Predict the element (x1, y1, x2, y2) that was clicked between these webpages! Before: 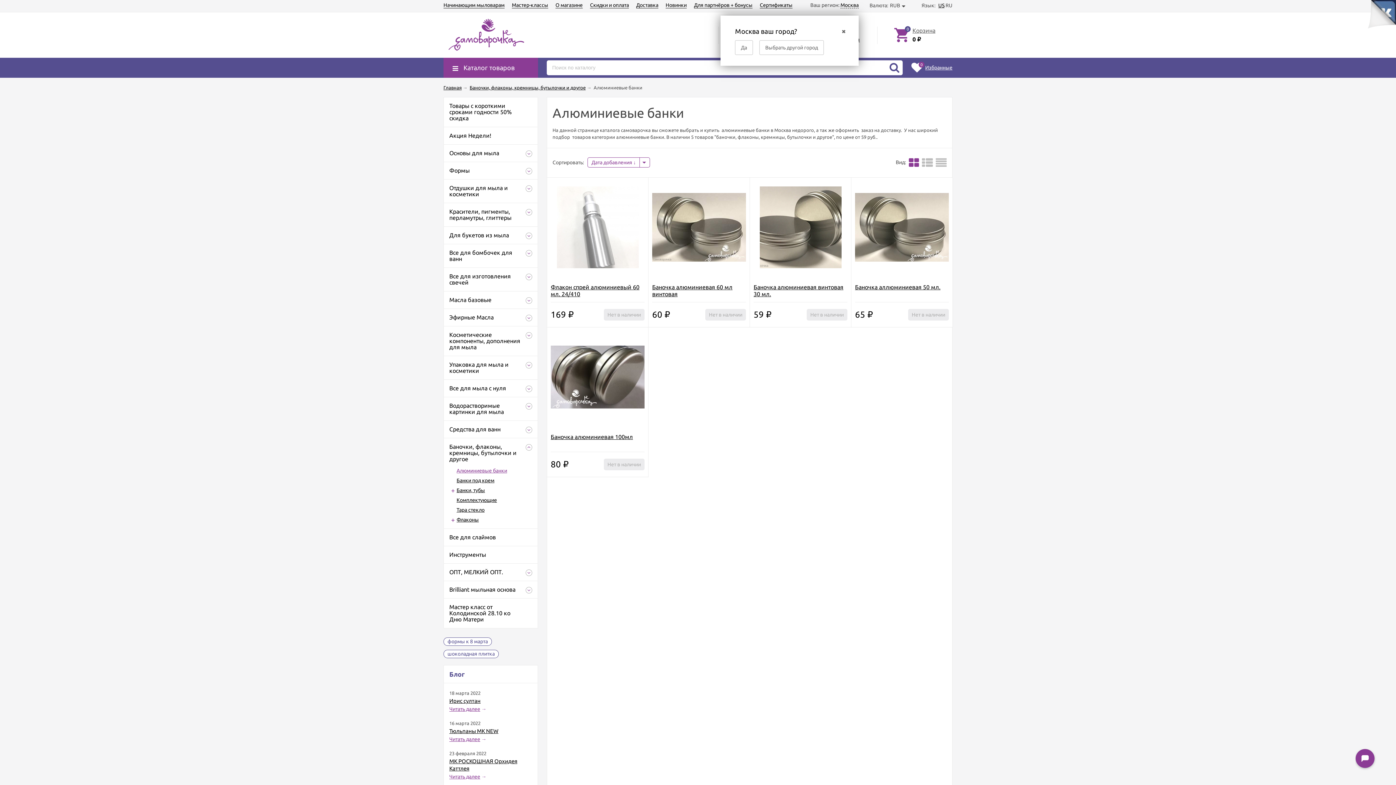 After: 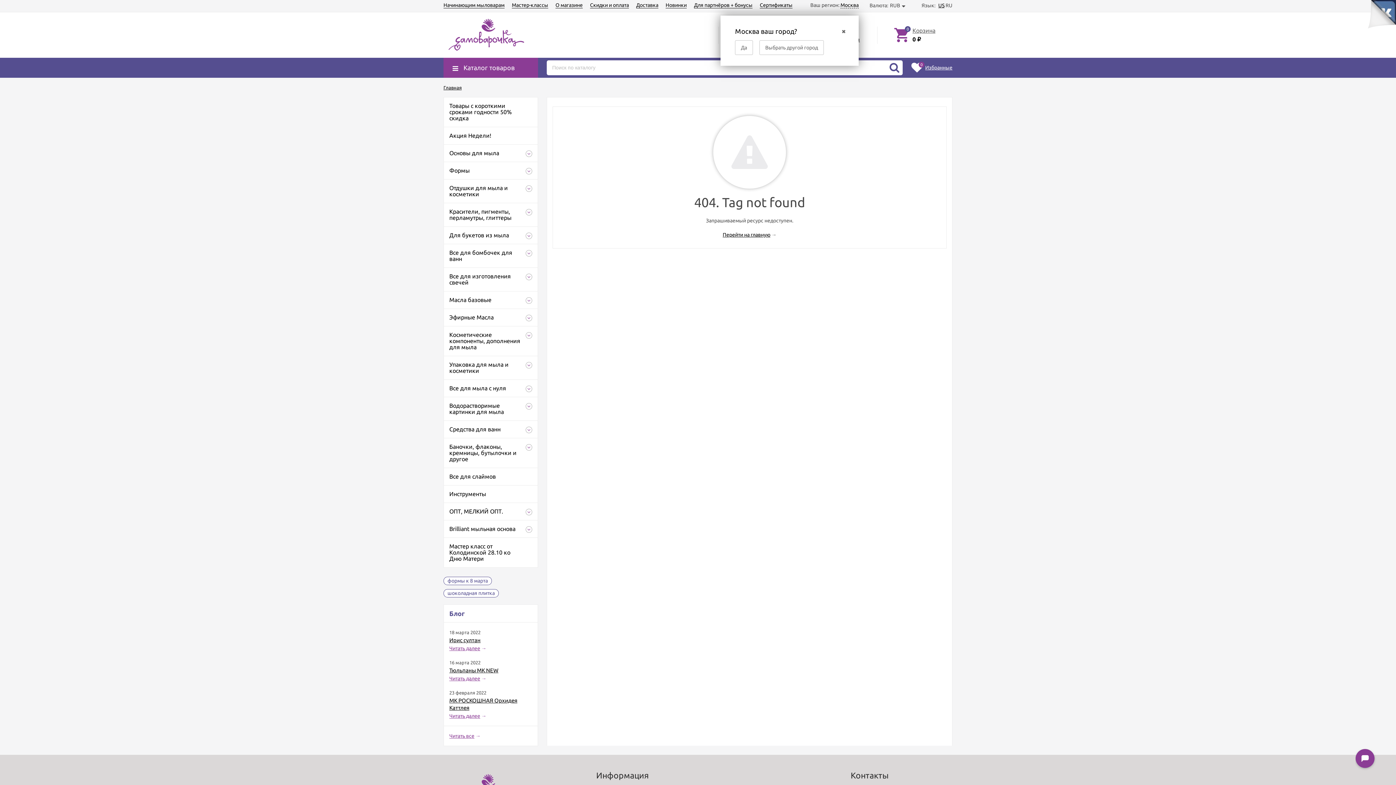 Action: label: шоколадная плитка bbox: (443, 650, 498, 658)